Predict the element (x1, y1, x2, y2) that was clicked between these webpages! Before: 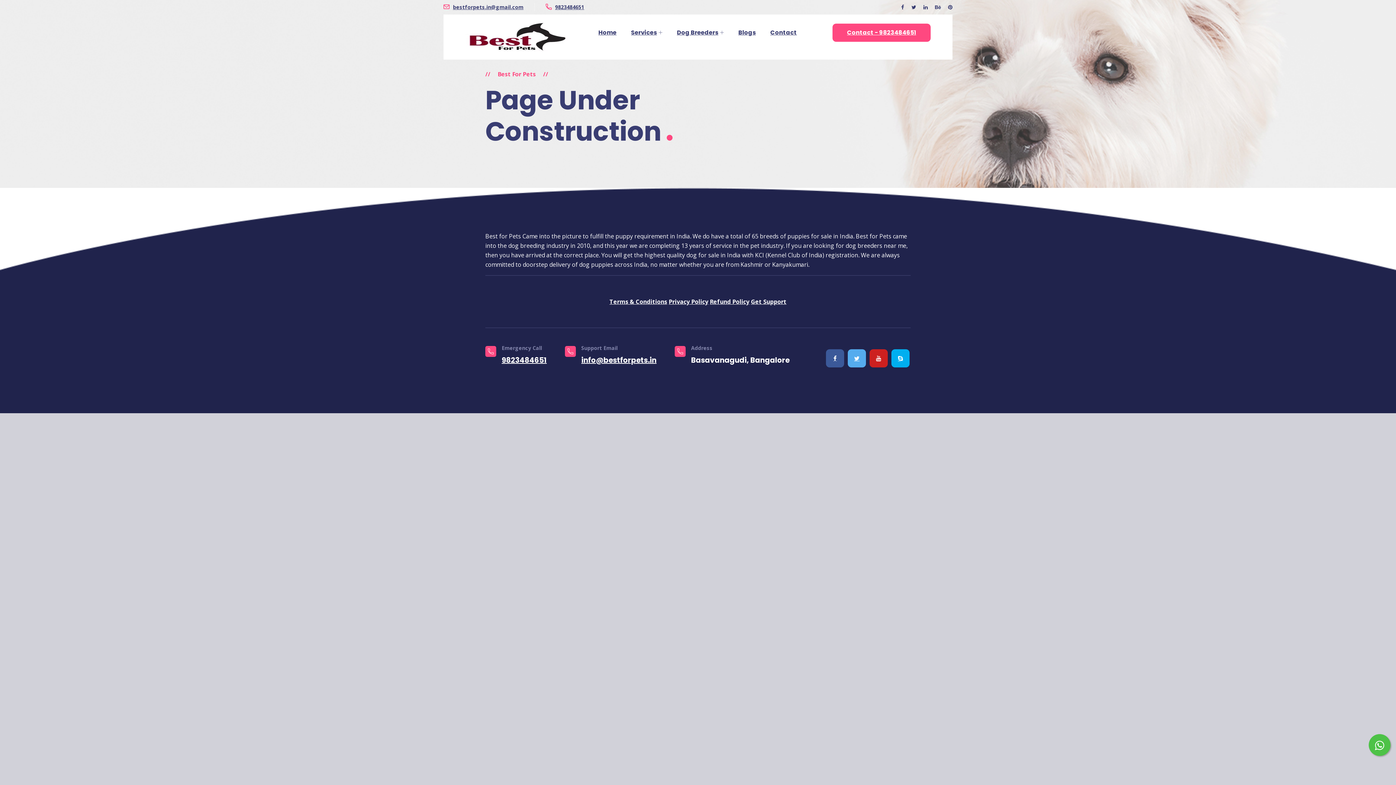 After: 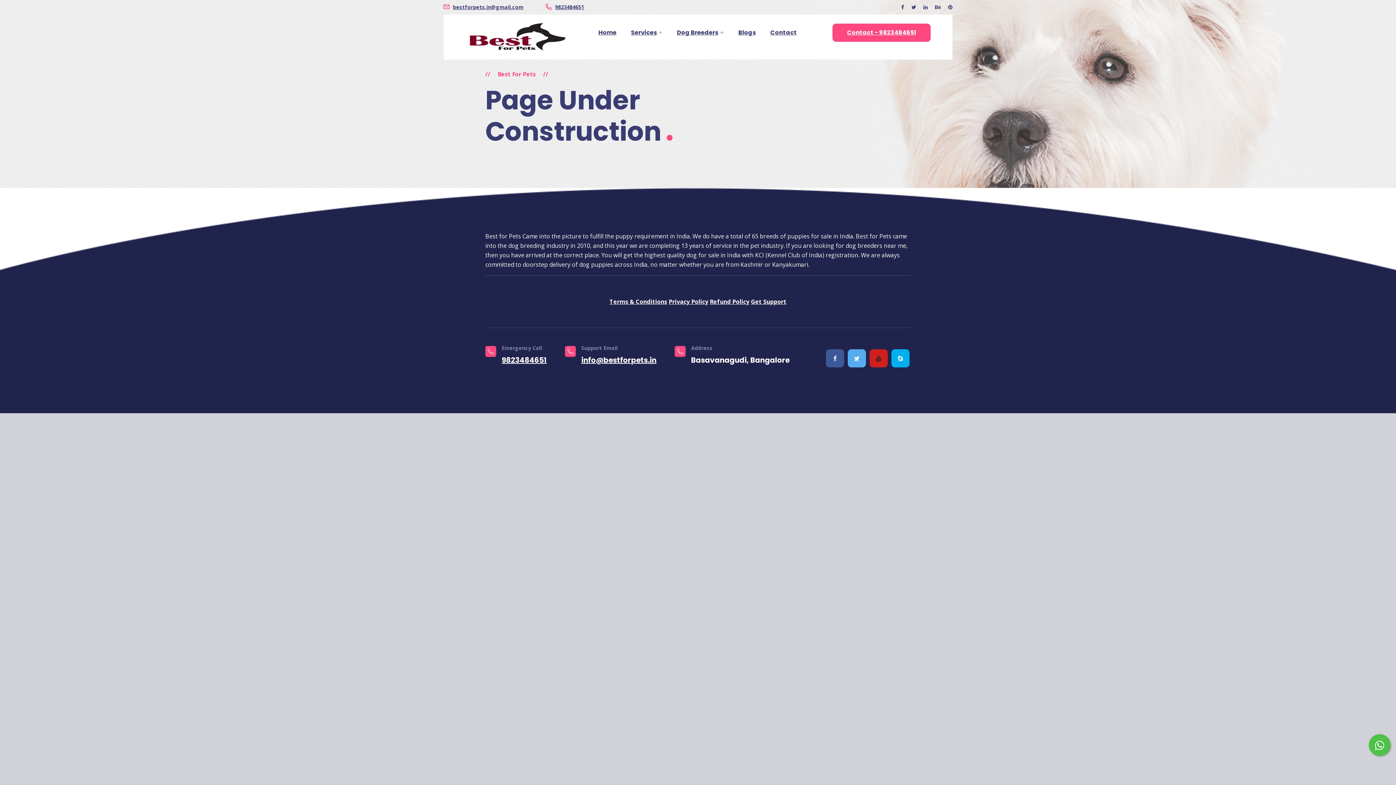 Action: bbox: (869, 349, 888, 367)